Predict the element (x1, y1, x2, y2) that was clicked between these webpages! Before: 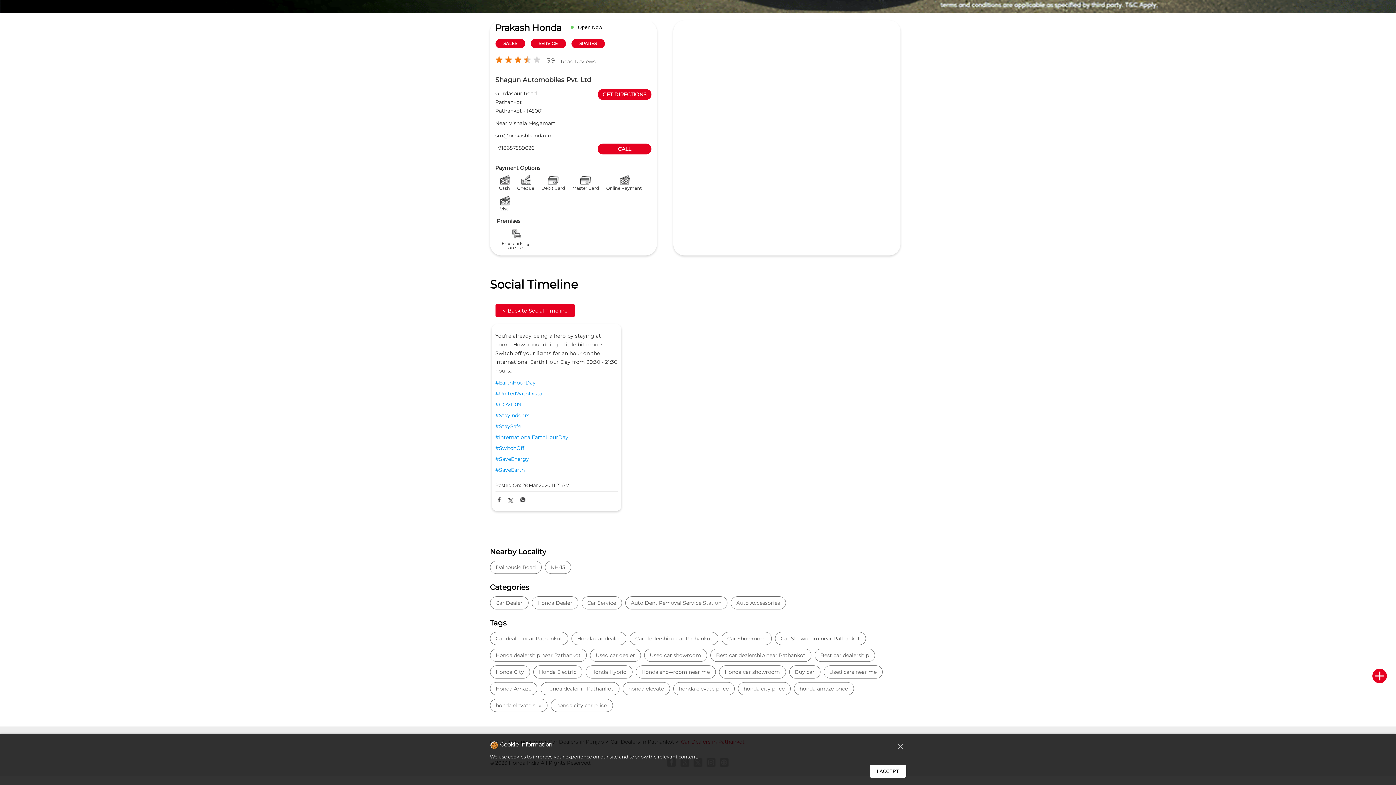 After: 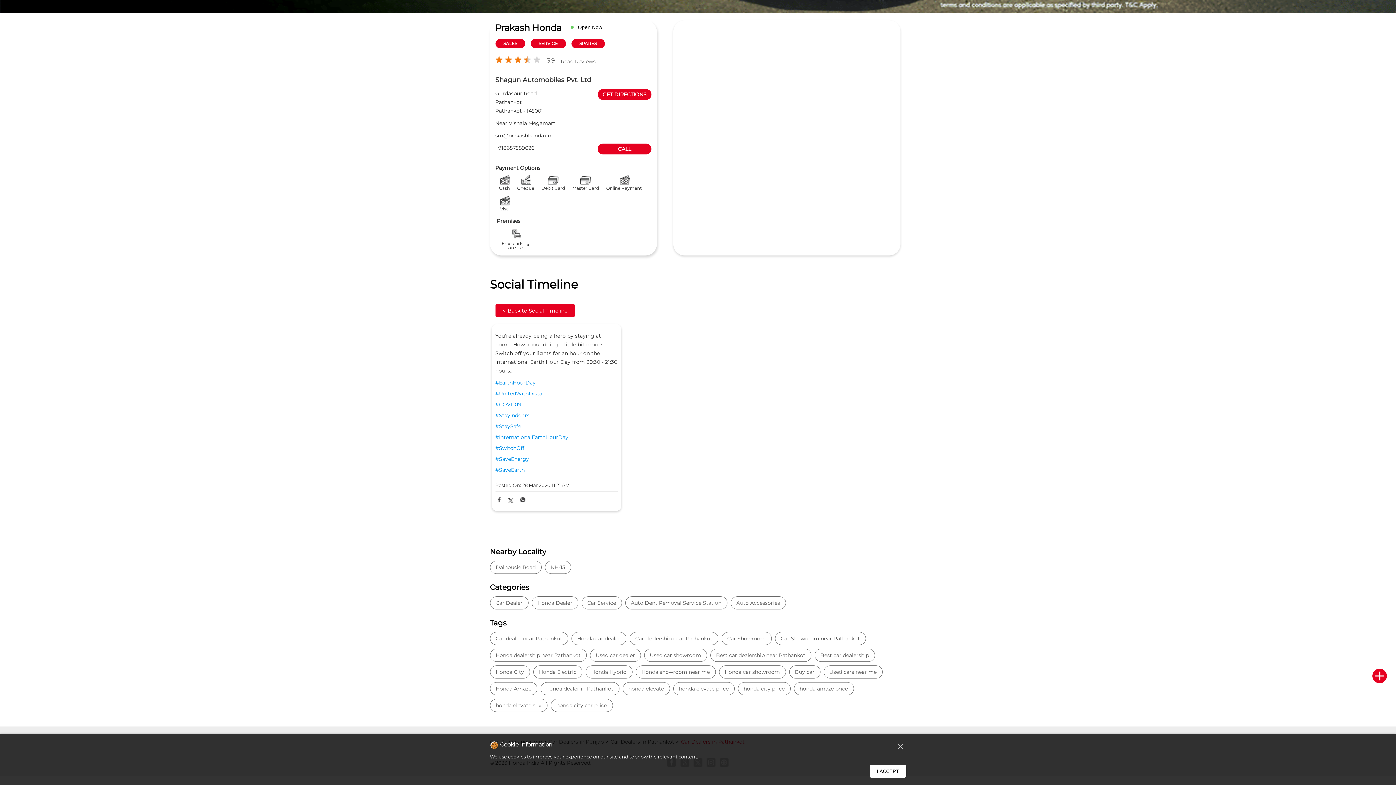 Action: label: GET DIRECTIONS bbox: (597, 89, 651, 100)